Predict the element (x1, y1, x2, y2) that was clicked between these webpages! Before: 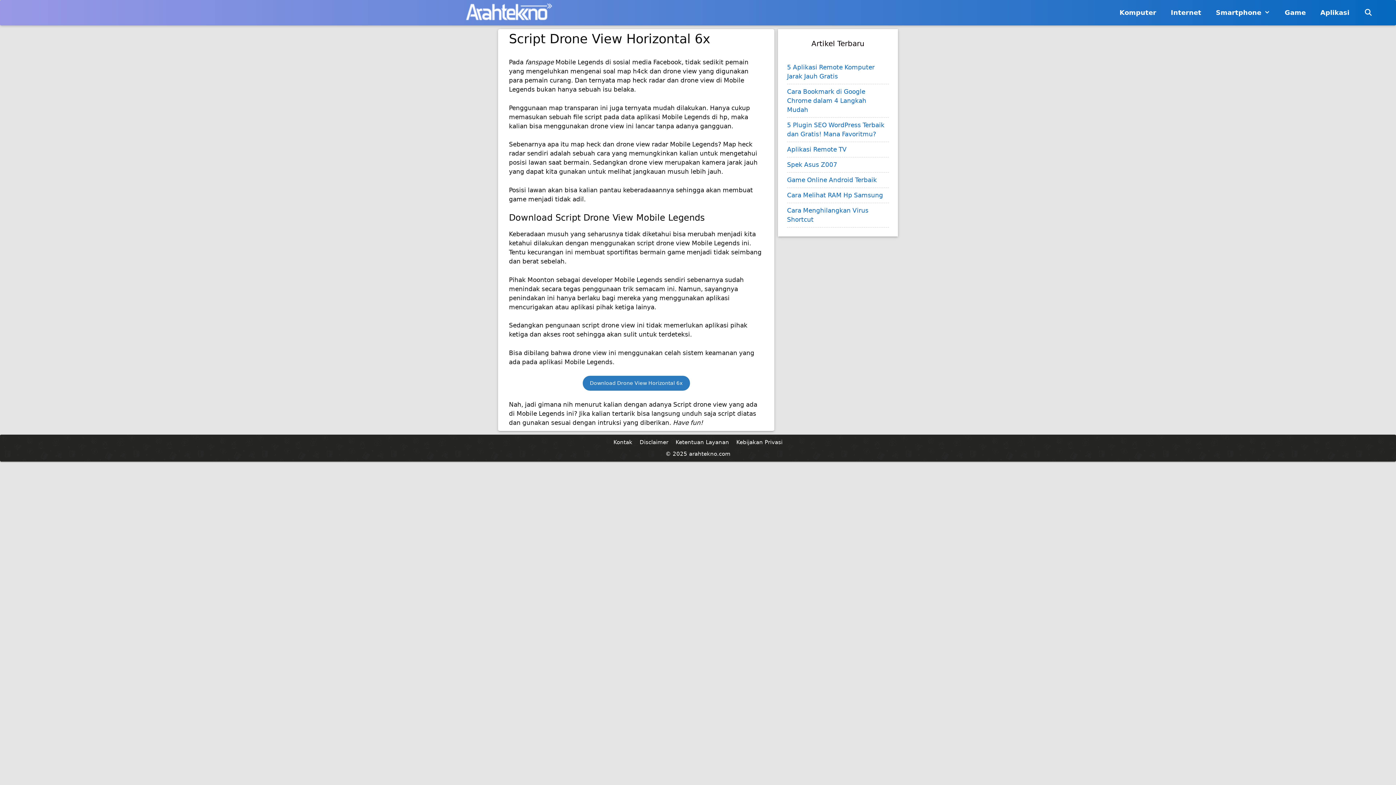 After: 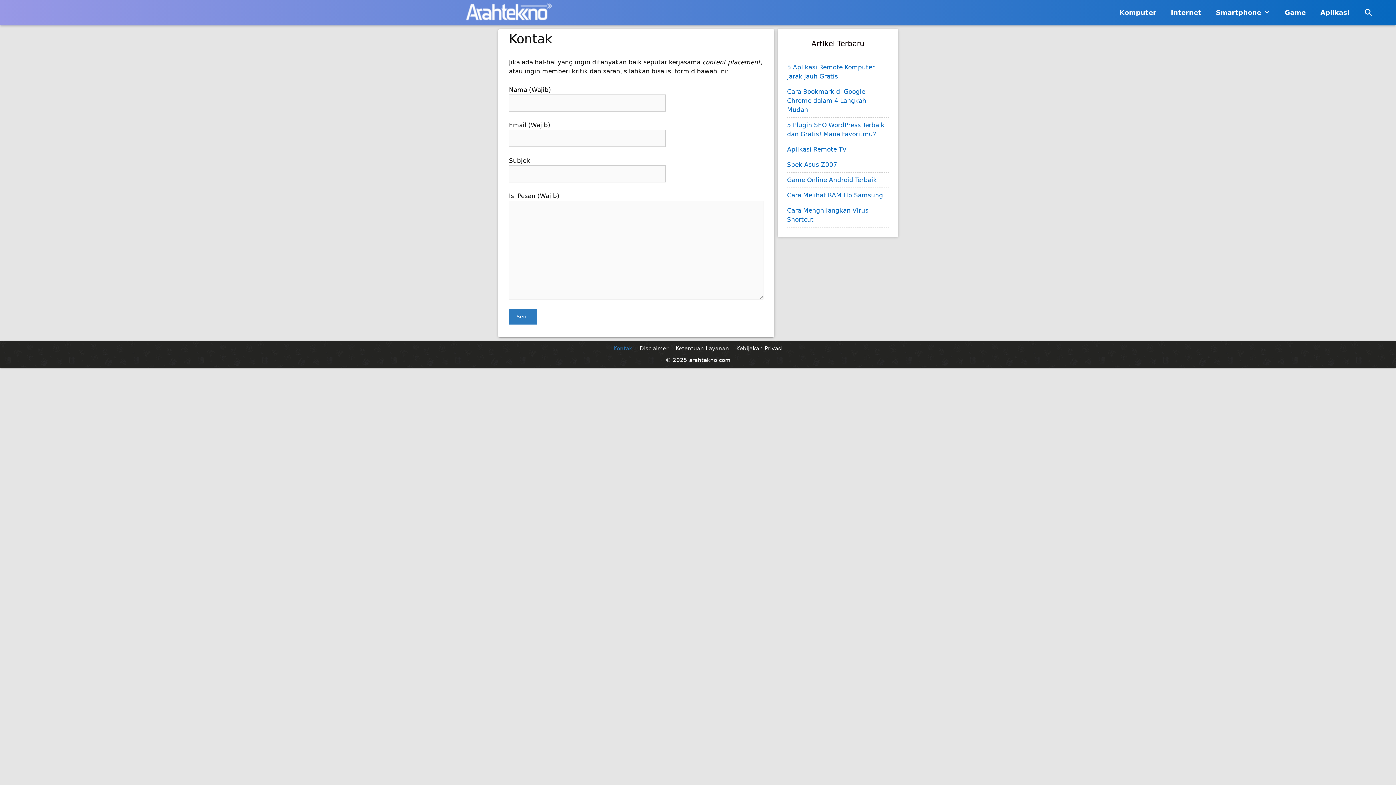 Action: label: Kontak bbox: (613, 439, 632, 445)